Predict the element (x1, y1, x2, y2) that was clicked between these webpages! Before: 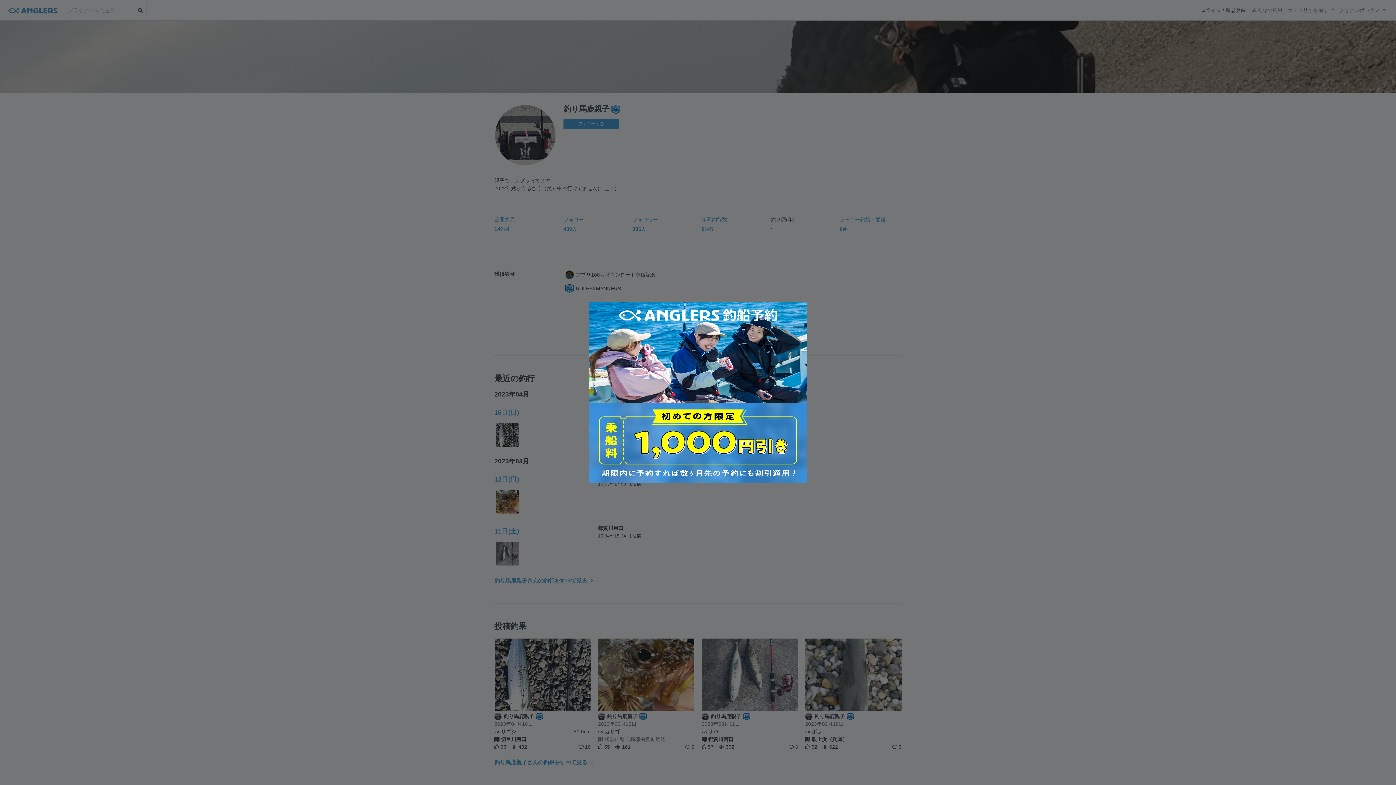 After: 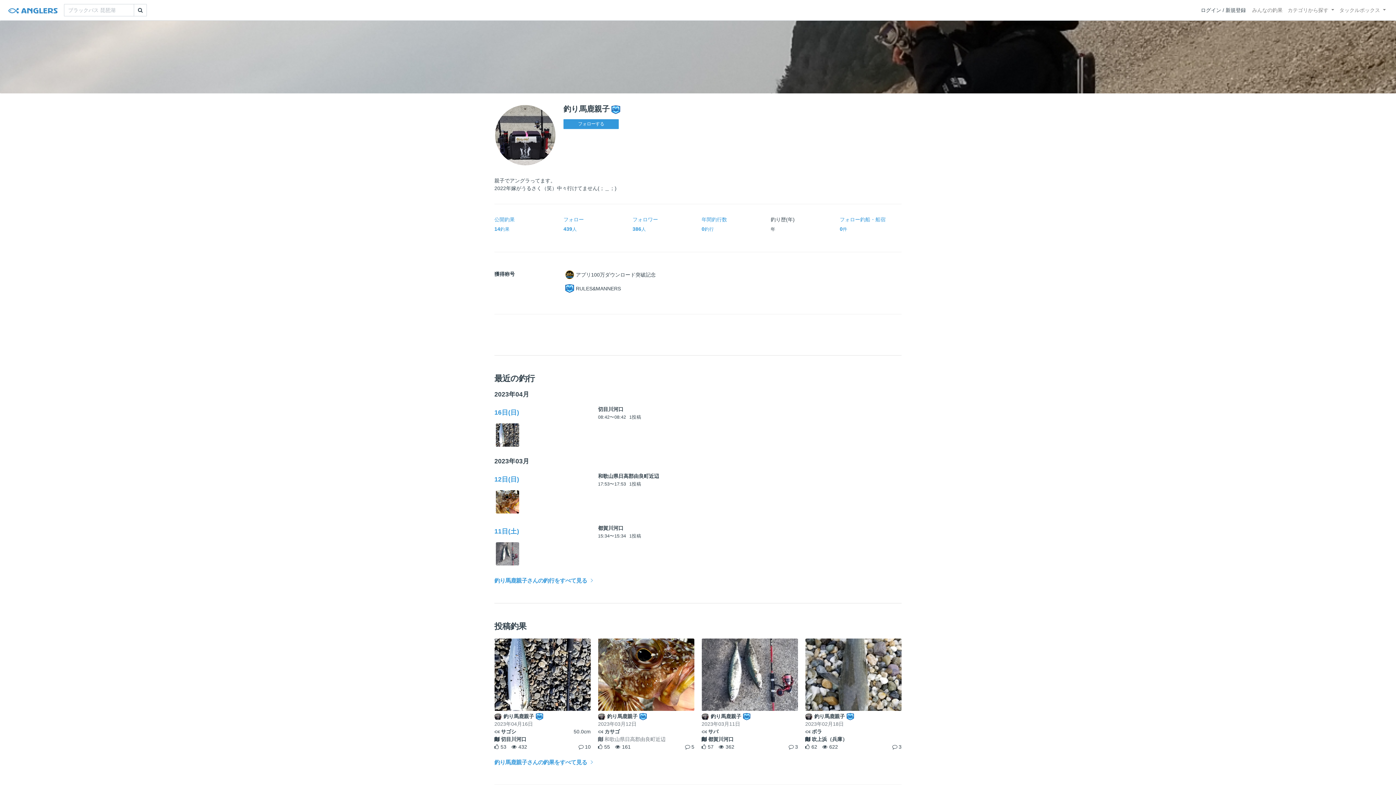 Action: bbox: (581, 294, 814, 490)